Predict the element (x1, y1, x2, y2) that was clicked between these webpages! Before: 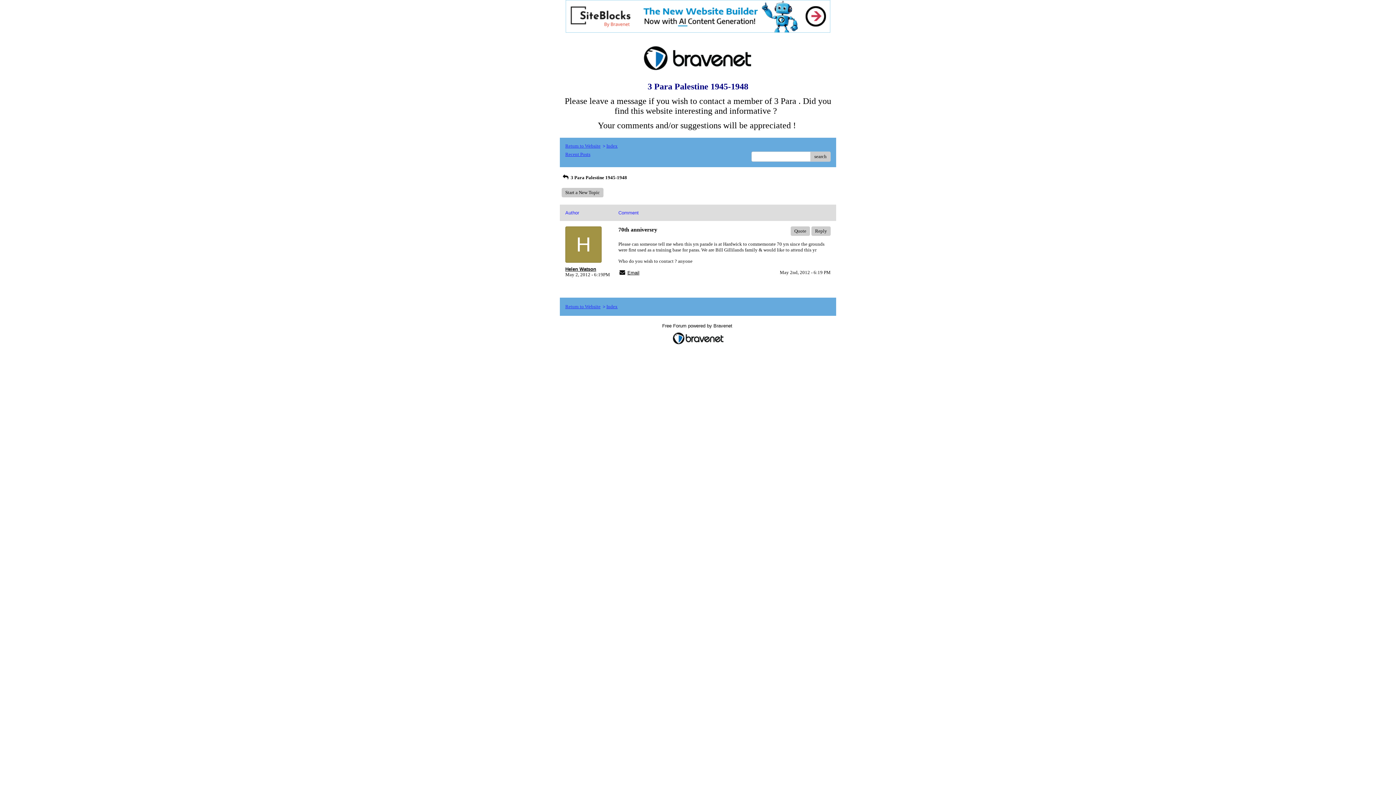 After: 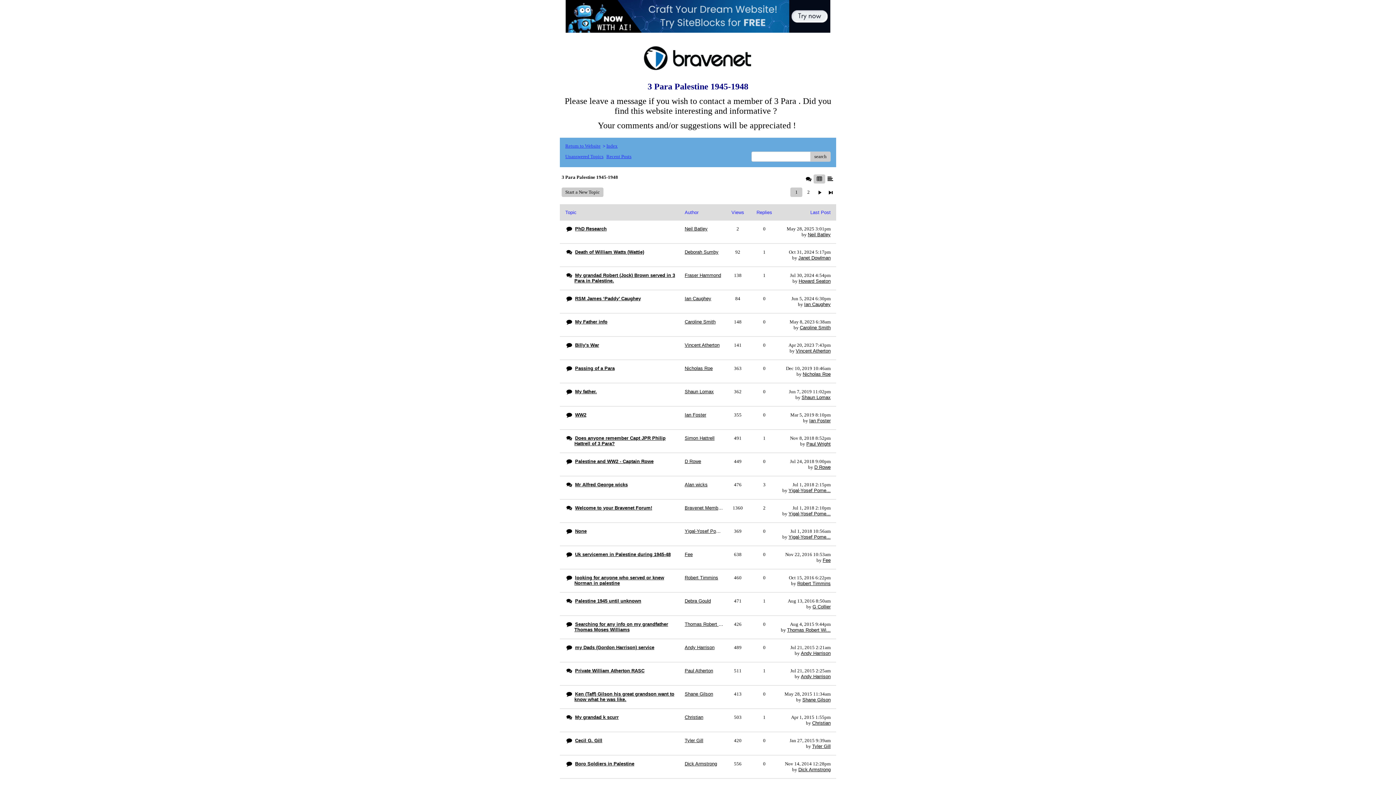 Action: label: Index bbox: (606, 143, 617, 148)